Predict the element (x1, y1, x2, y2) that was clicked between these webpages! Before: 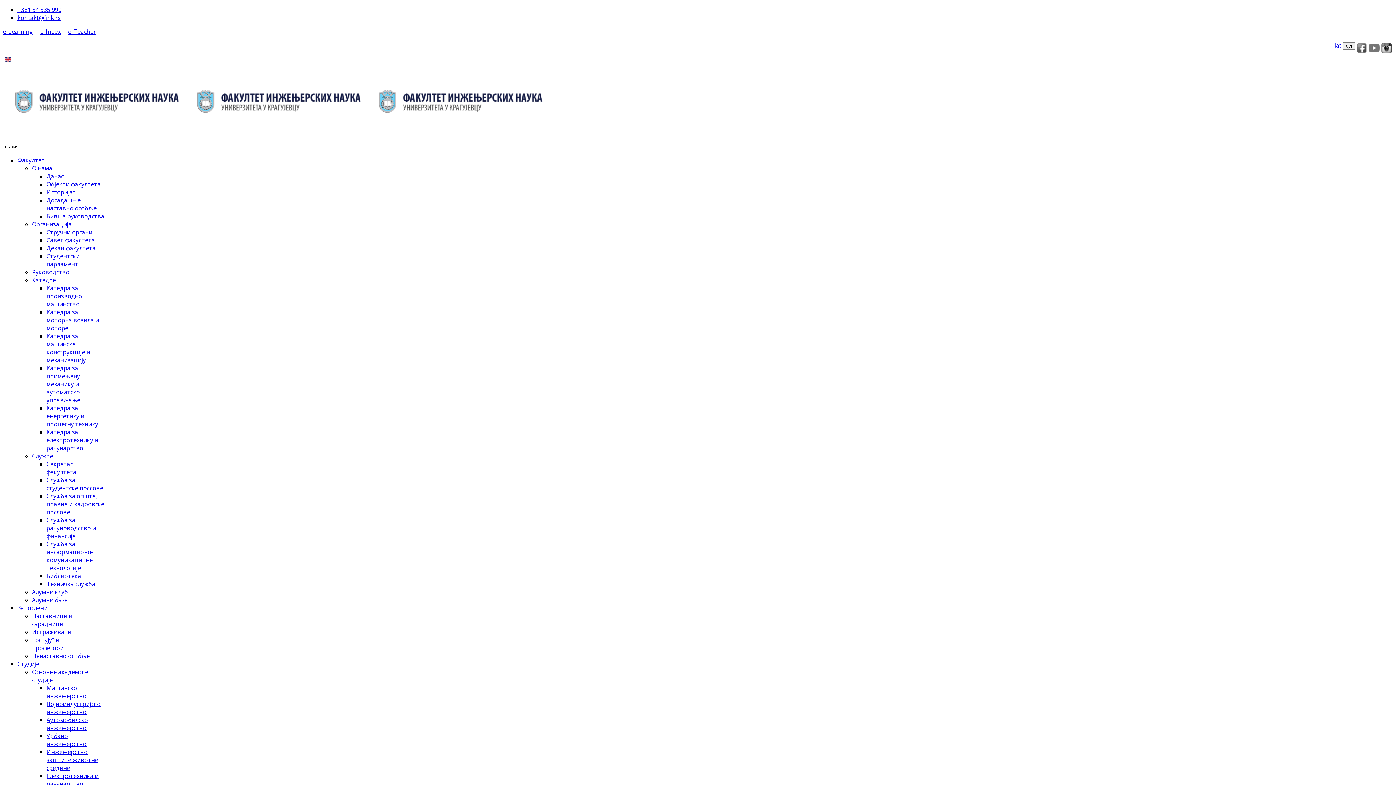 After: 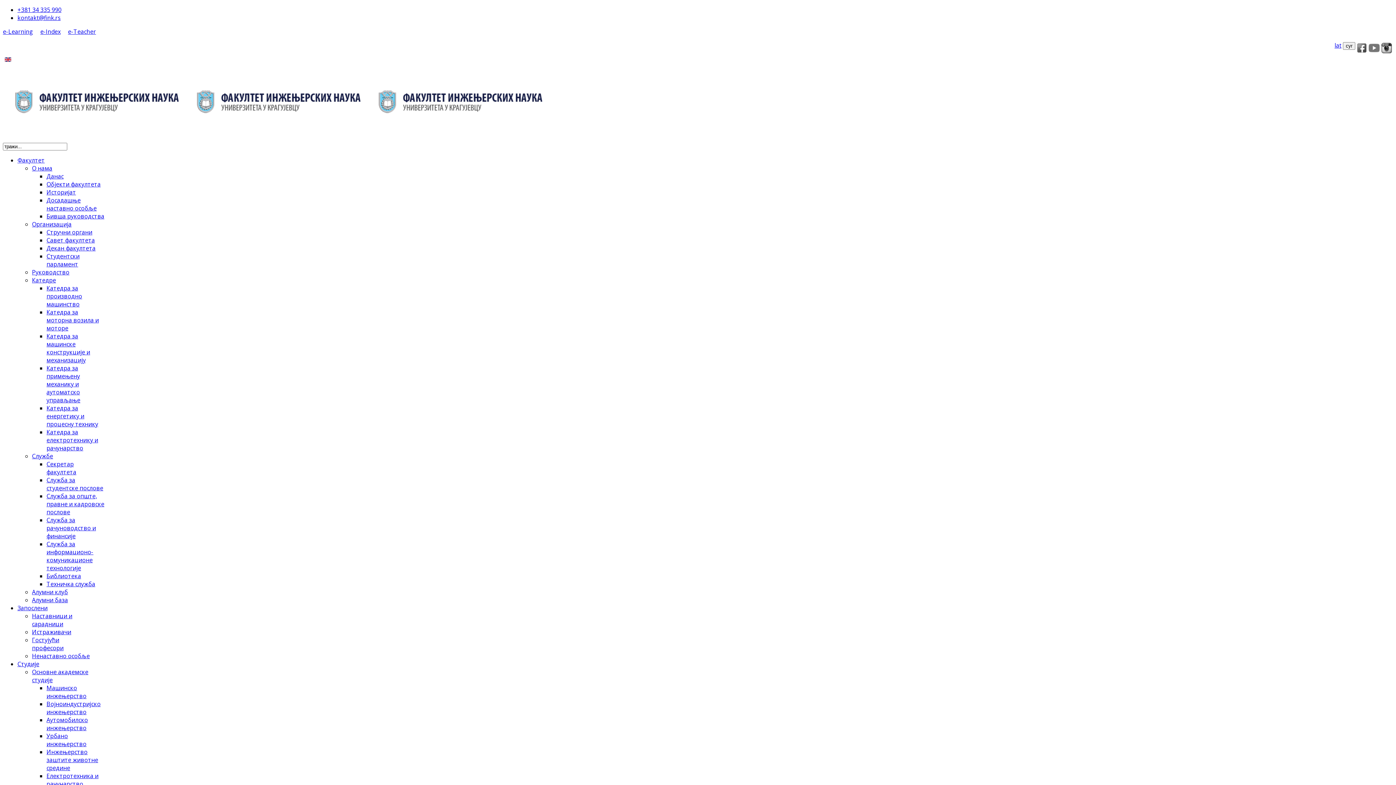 Action: label: Војноиндустријско инжењерство bbox: (46, 700, 100, 716)